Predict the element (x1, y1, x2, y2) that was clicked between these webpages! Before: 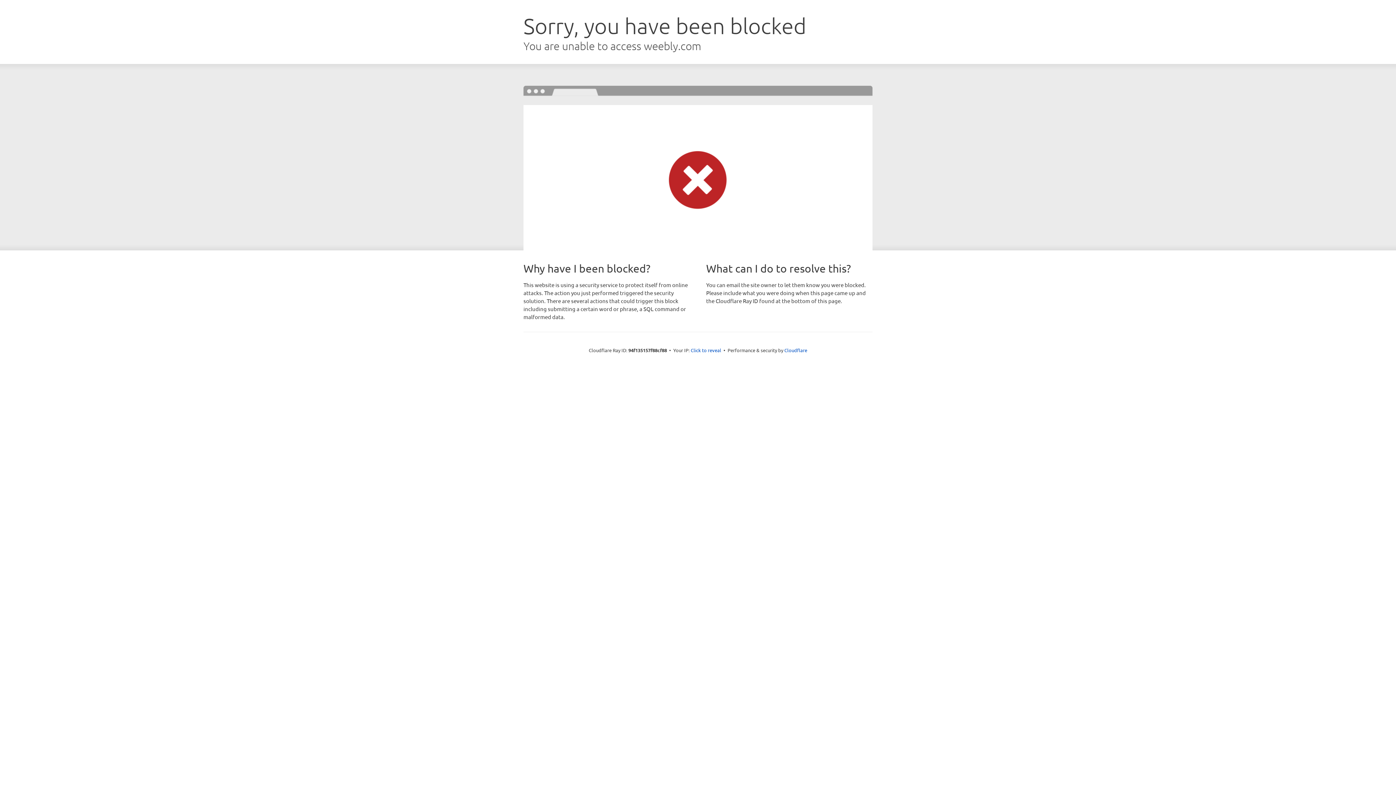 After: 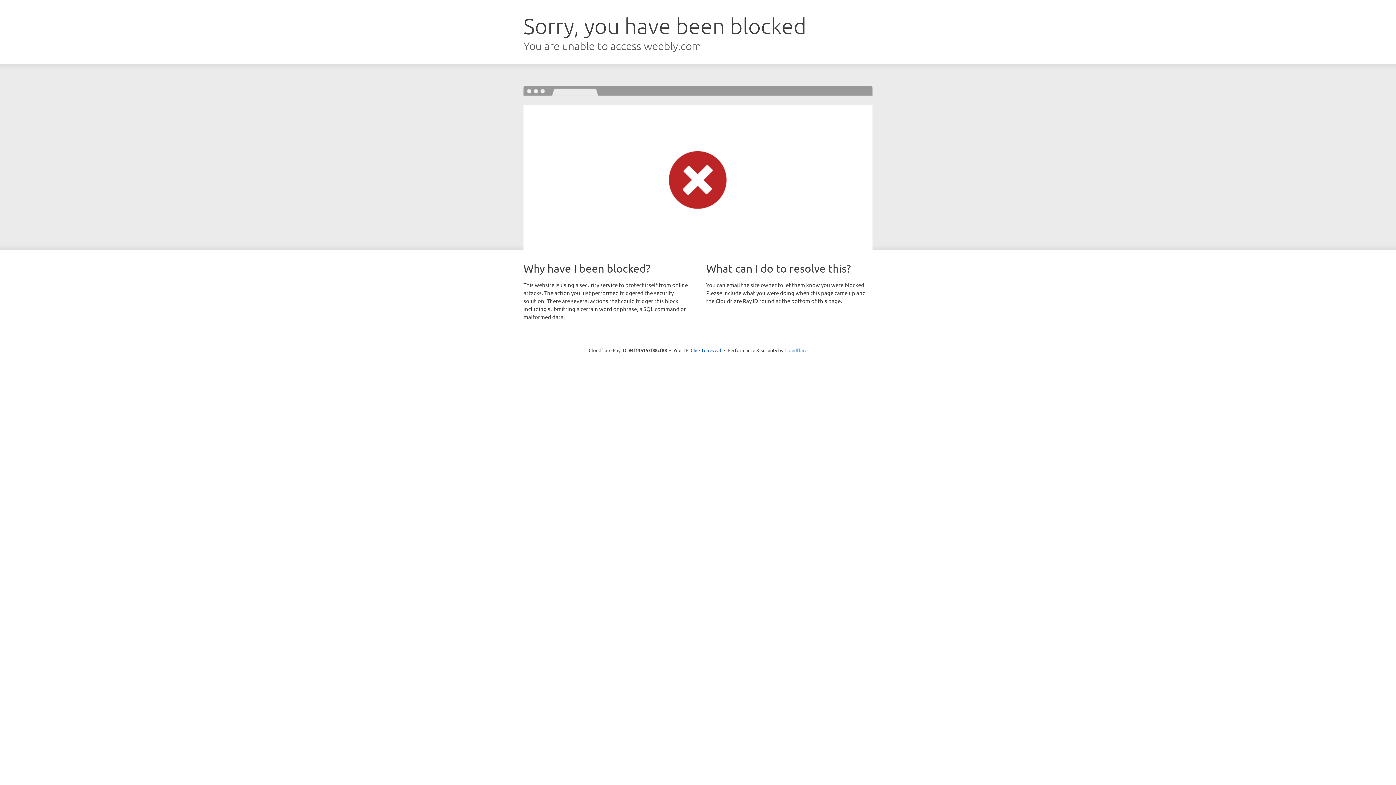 Action: label: Cloudflare bbox: (784, 347, 807, 353)